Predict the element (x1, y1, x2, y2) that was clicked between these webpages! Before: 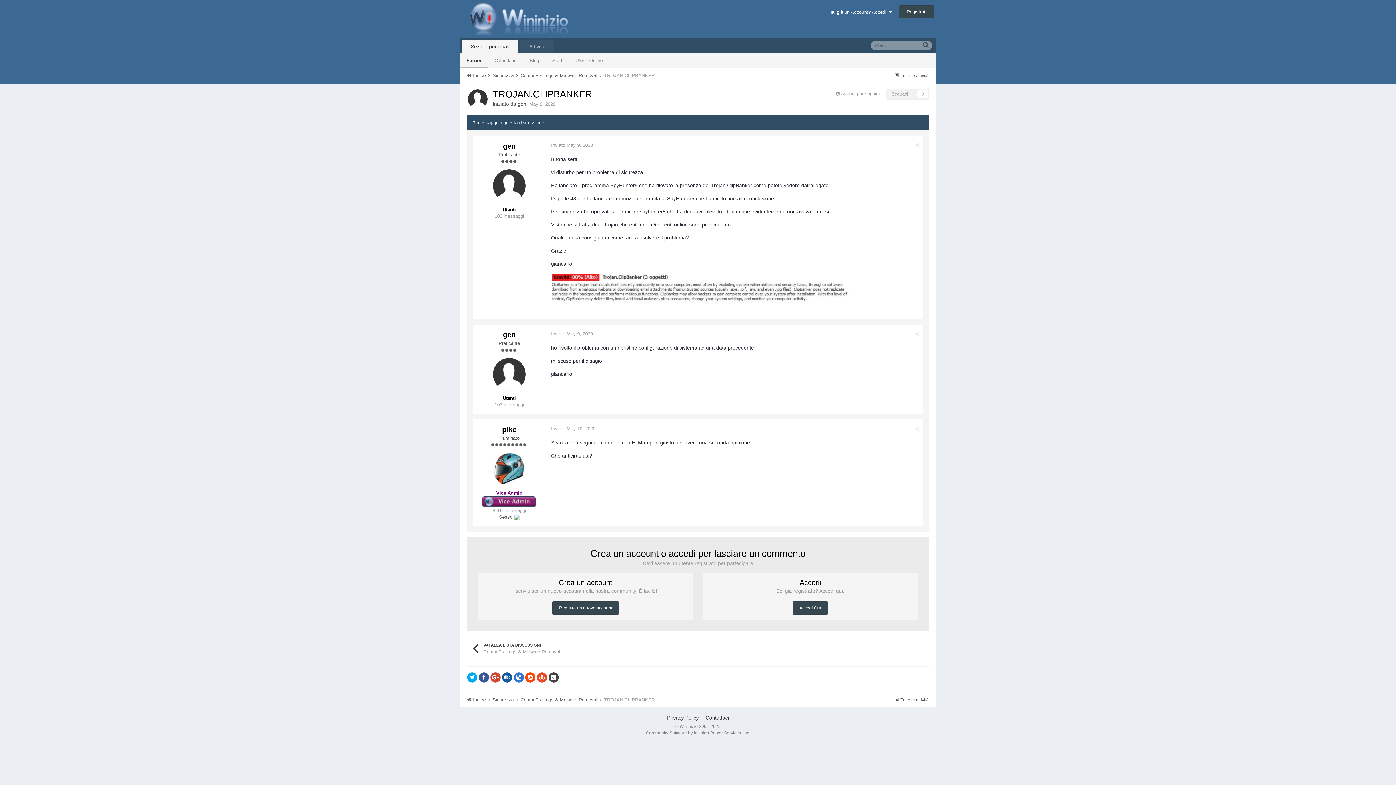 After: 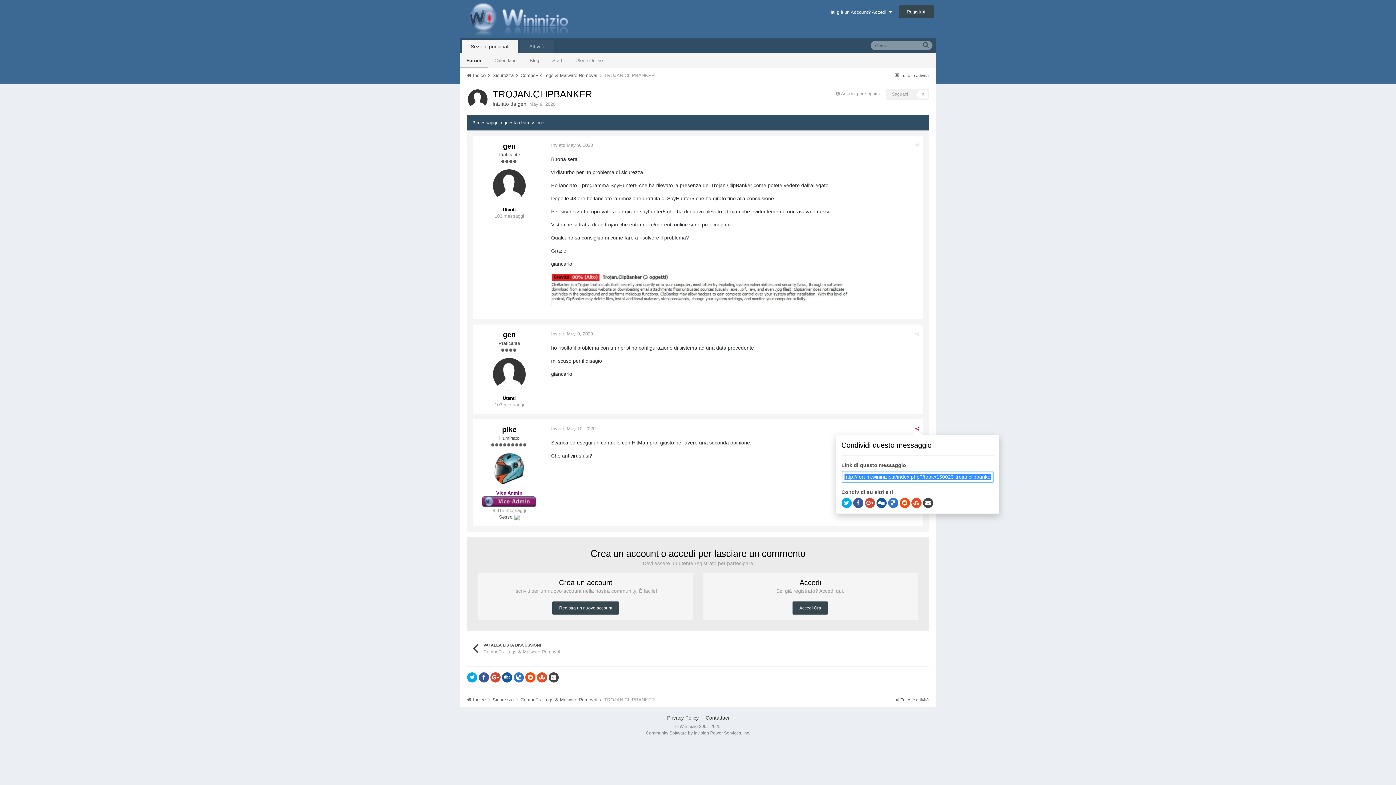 Action: bbox: (915, 426, 919, 431)